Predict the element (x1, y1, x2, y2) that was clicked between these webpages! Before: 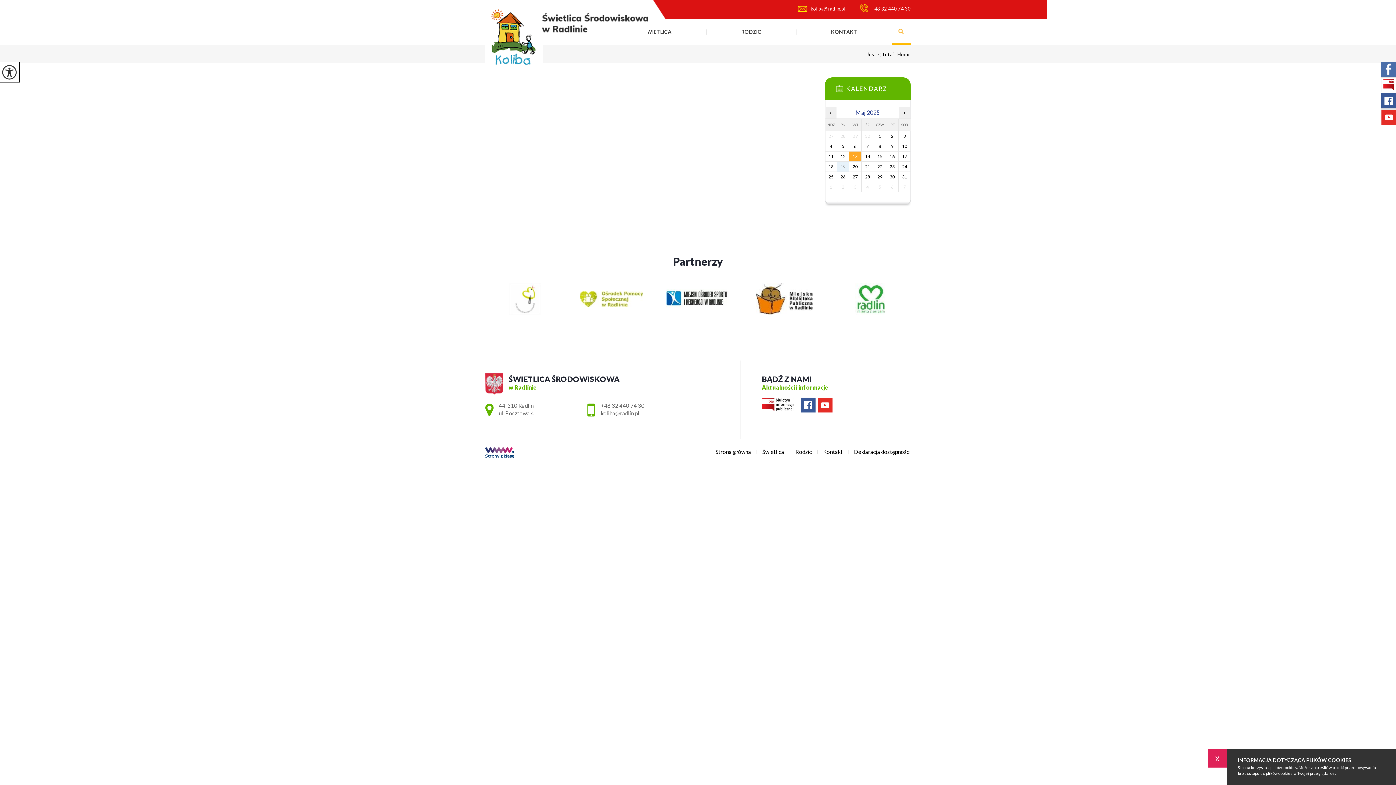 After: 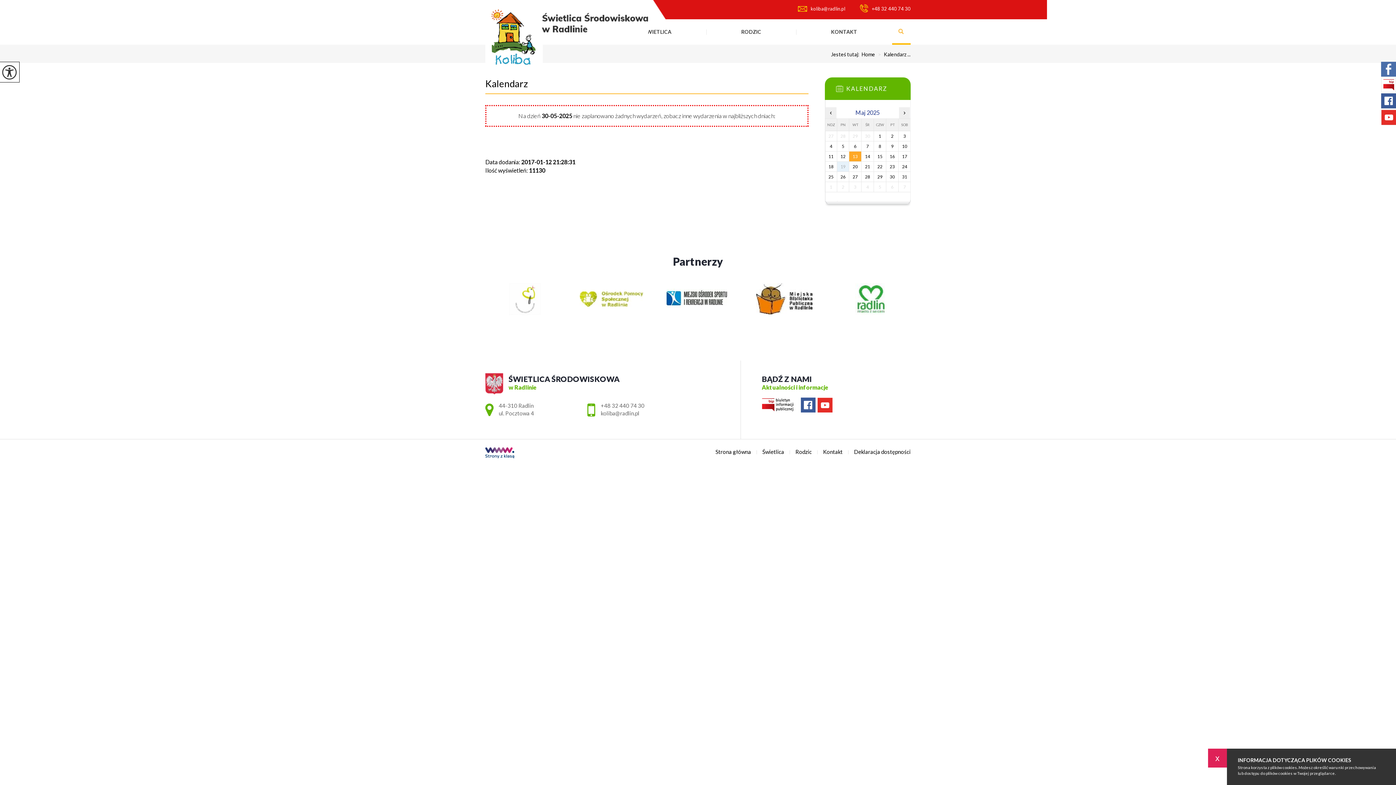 Action: label: 30 bbox: (886, 172, 898, 181)